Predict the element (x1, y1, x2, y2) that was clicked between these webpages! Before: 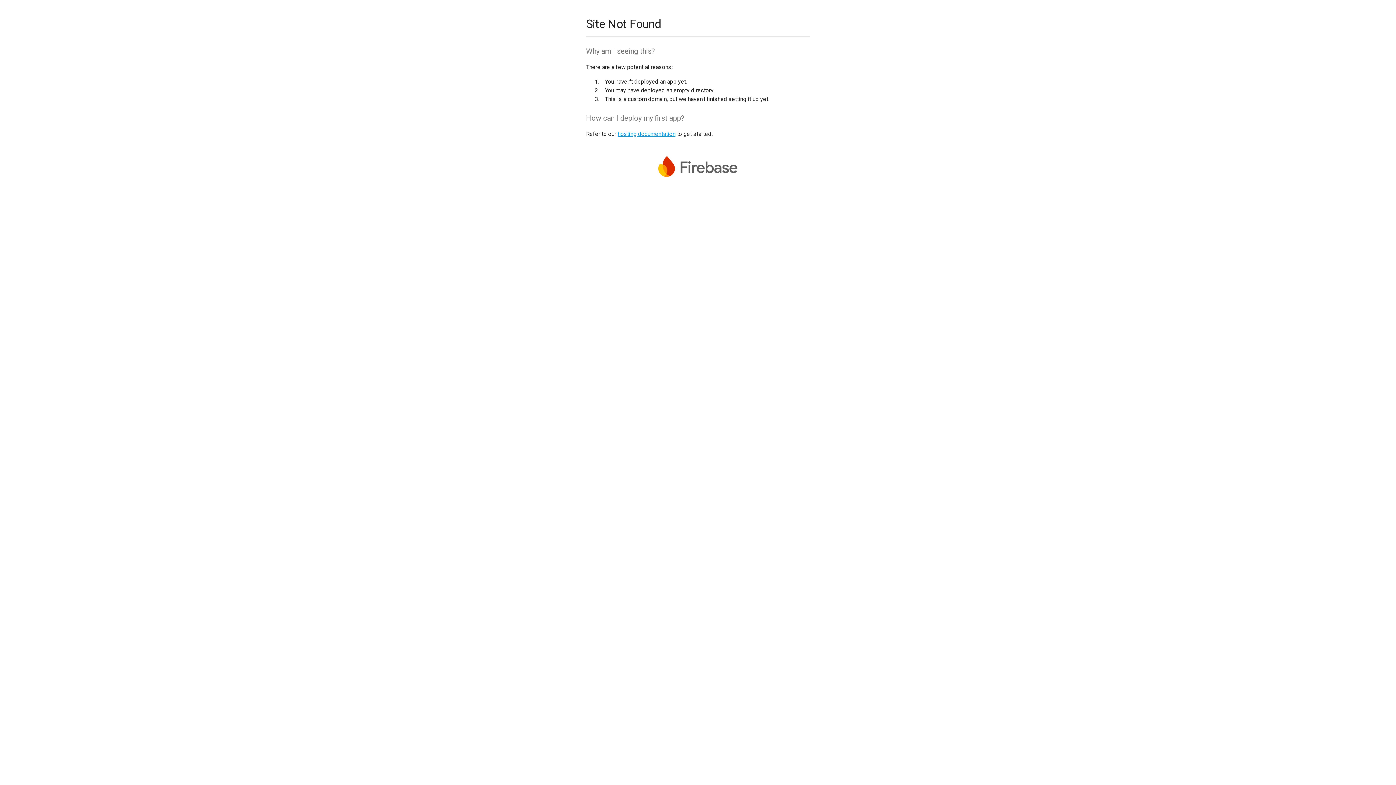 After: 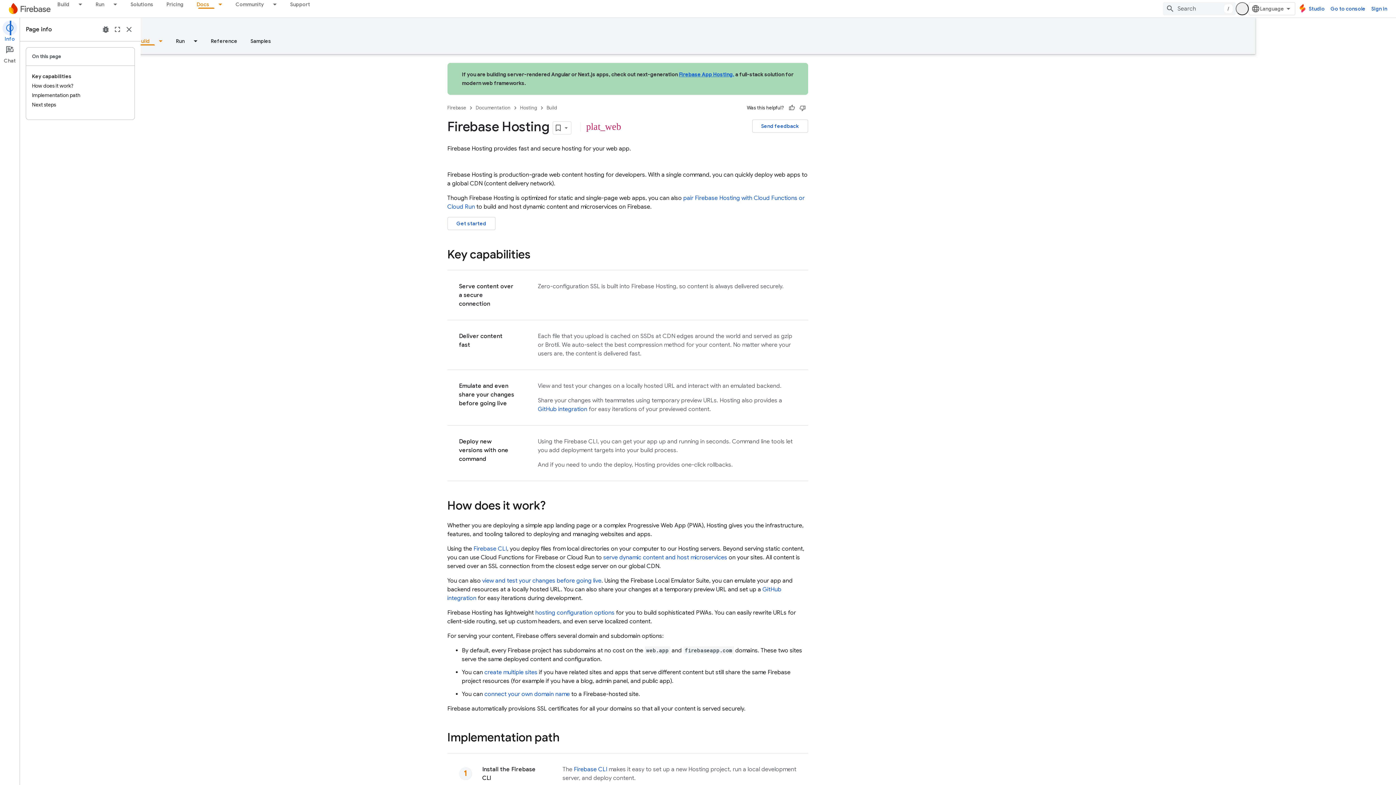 Action: label: hosting documentation bbox: (617, 130, 675, 137)